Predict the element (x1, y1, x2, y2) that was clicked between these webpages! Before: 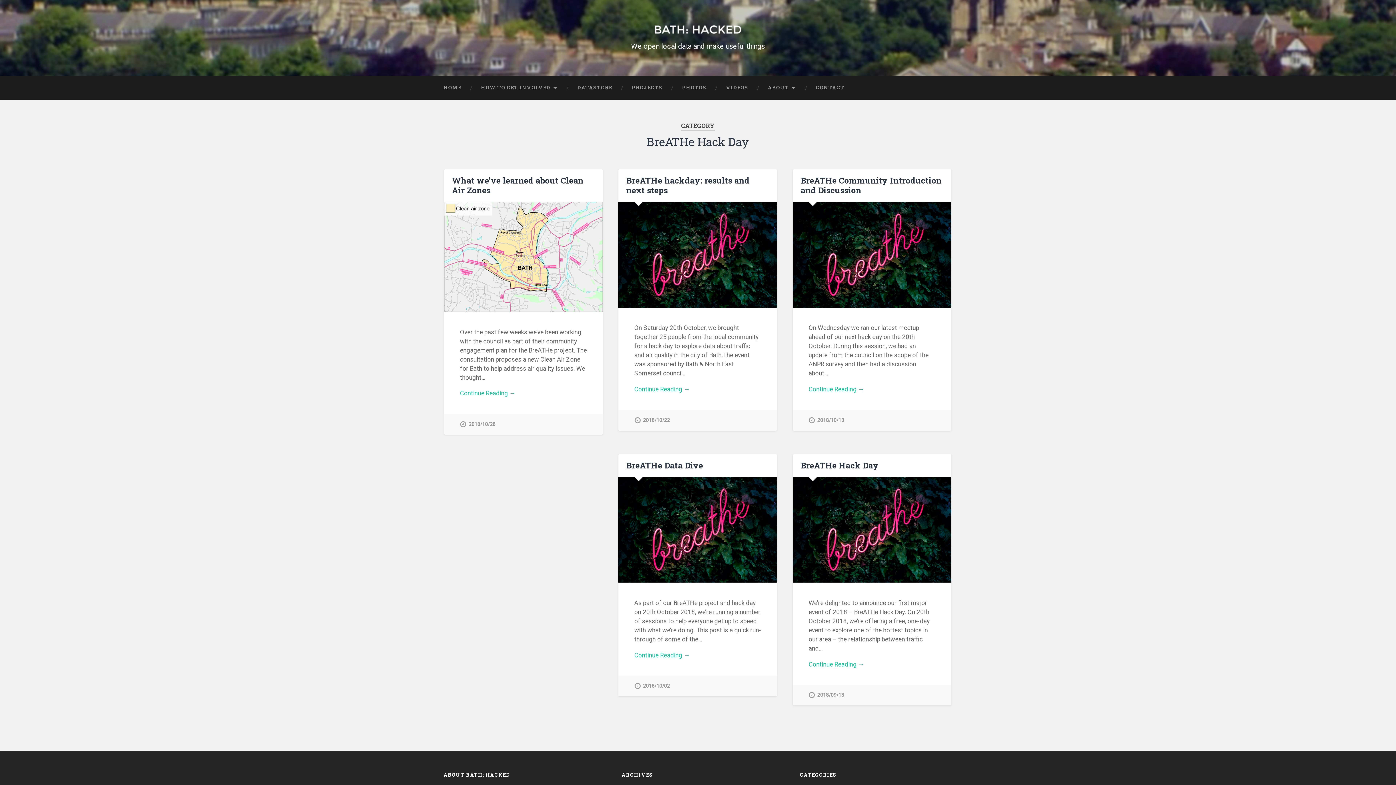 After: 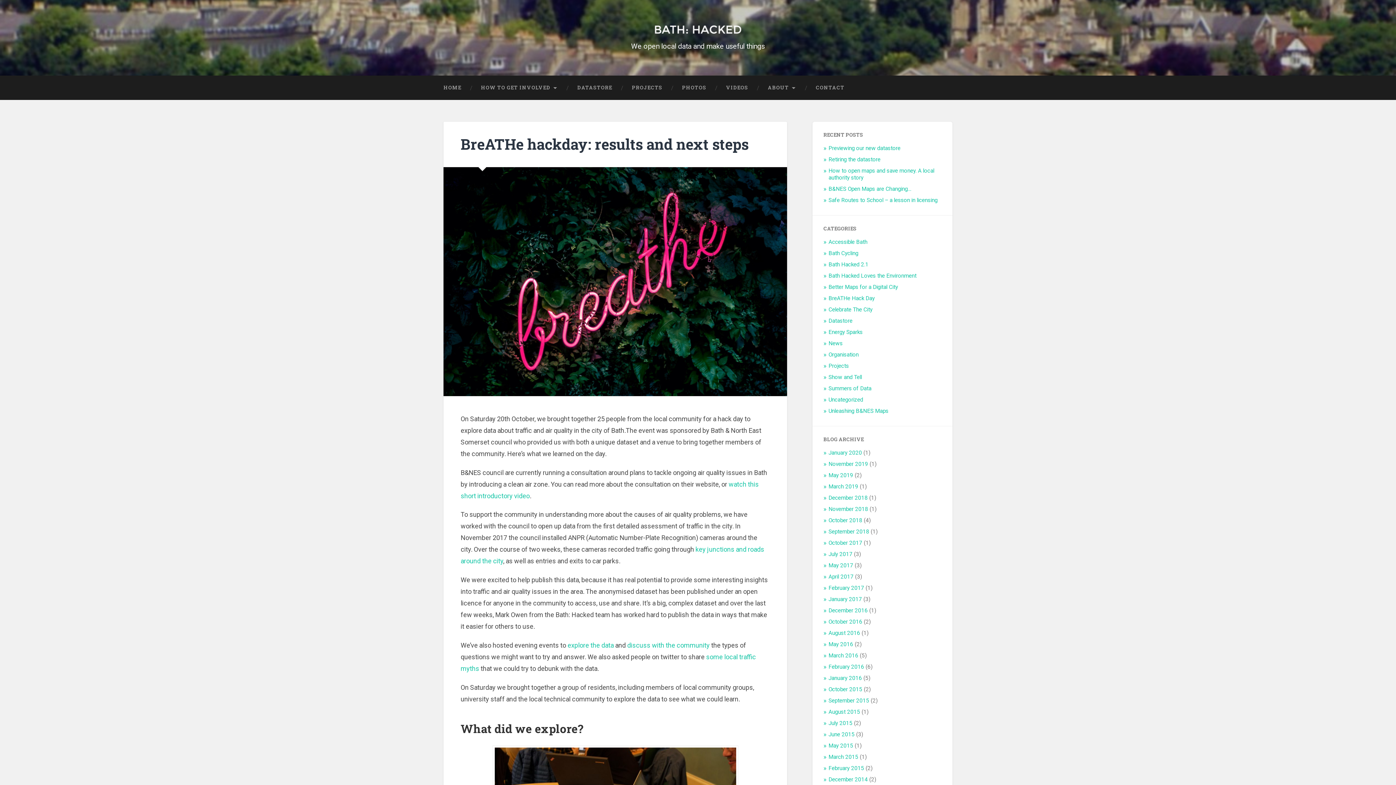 Action: label: BreATHe hackday: results and next steps bbox: (626, 175, 749, 195)